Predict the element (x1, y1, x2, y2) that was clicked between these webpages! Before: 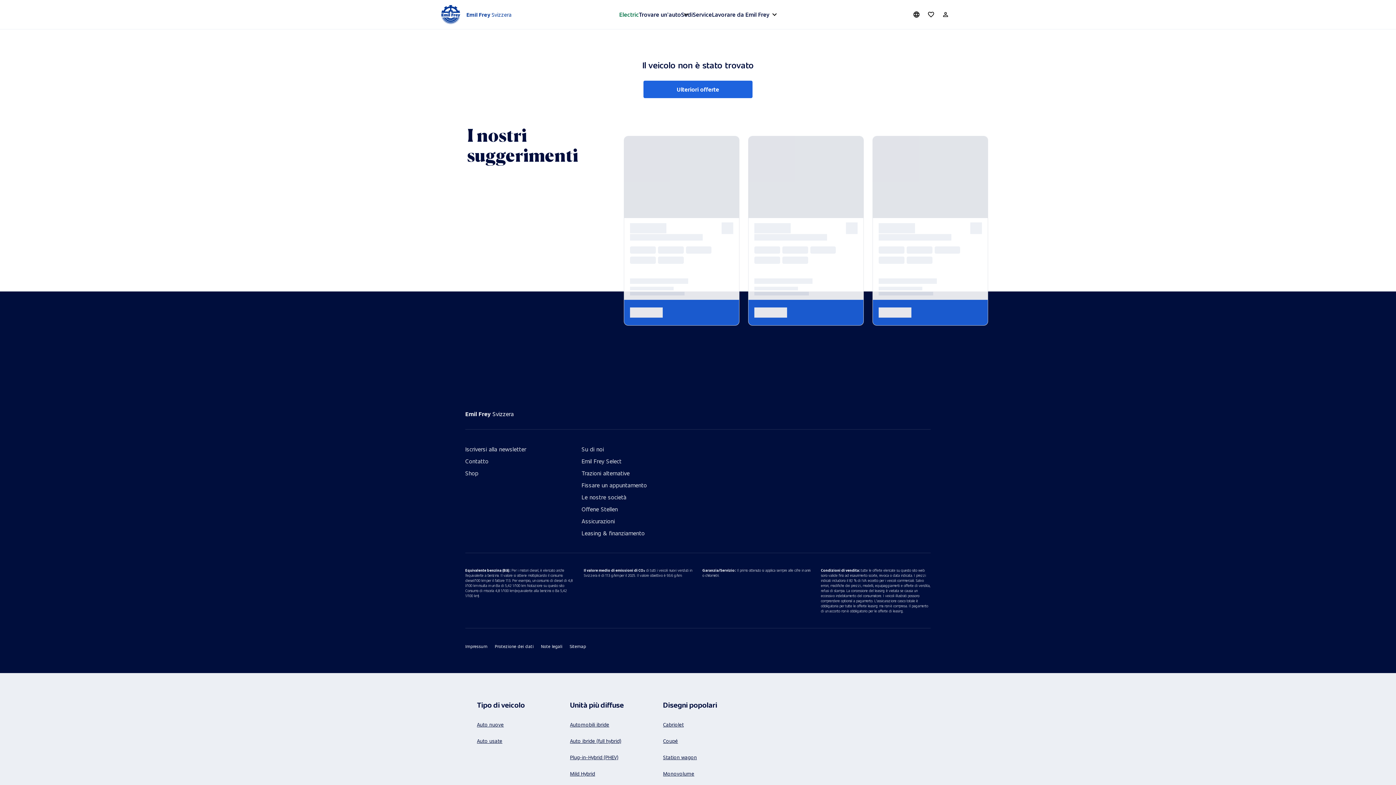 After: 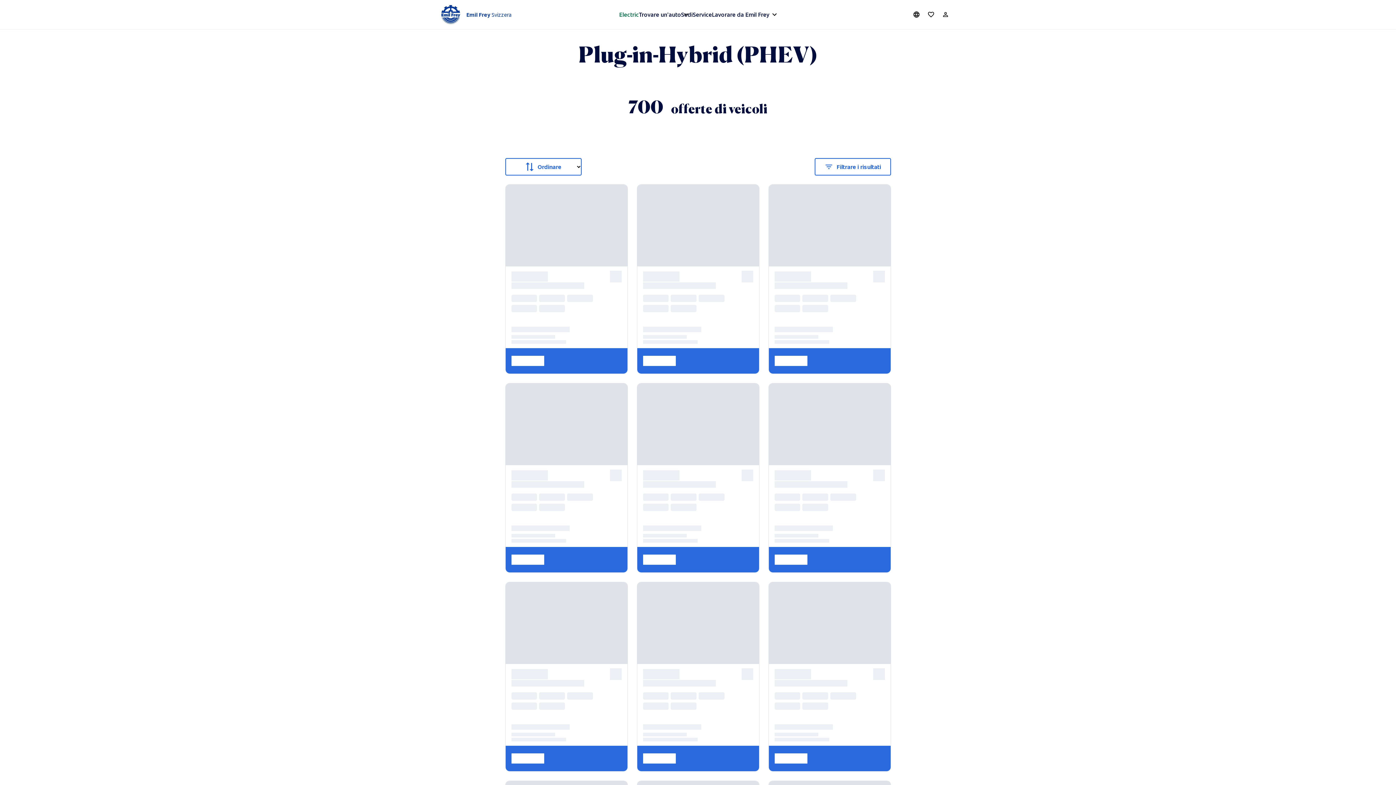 Action: label: Plug-in-Hybrid (PHEV) bbox: (570, 749, 640, 765)